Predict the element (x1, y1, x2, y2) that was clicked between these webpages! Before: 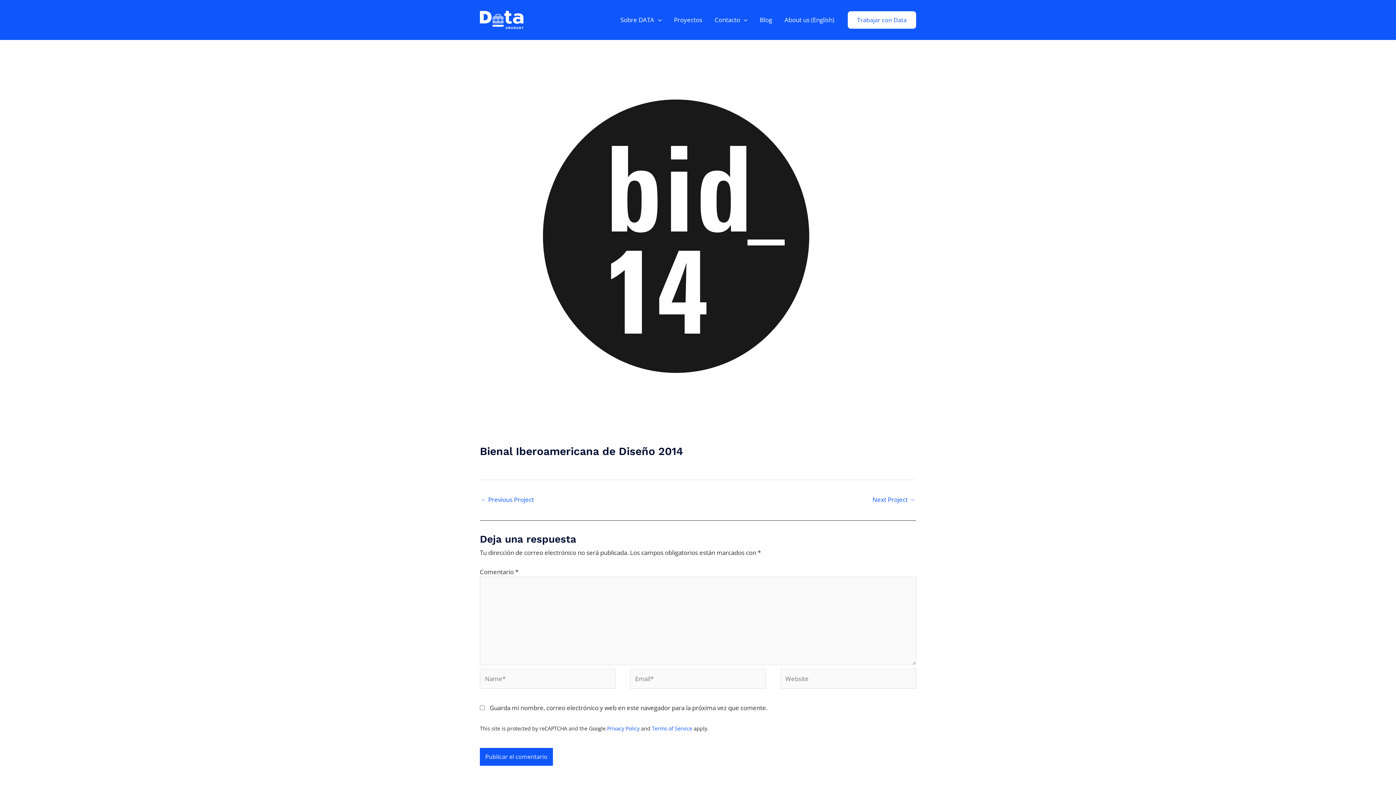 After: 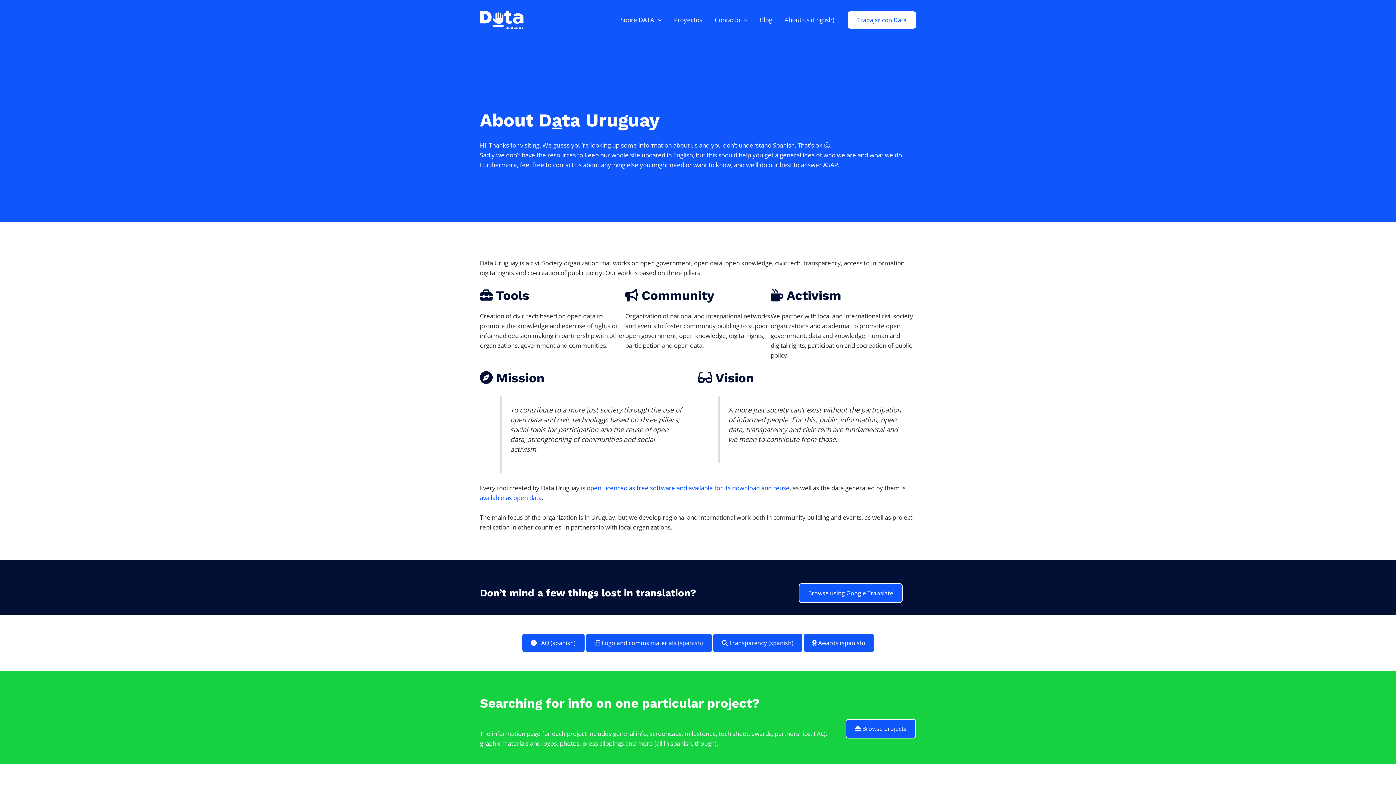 Action: bbox: (778, 0, 840, 40) label: About us (English)